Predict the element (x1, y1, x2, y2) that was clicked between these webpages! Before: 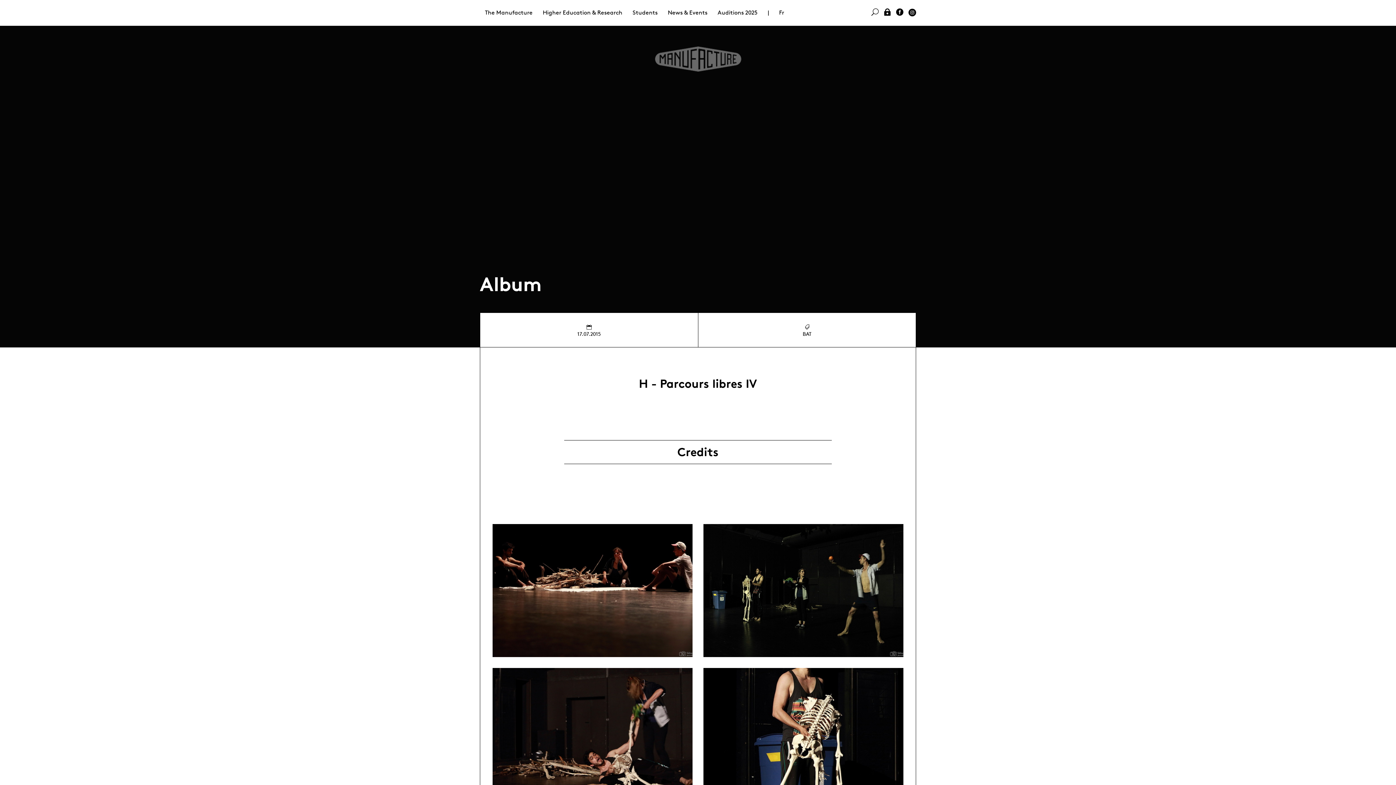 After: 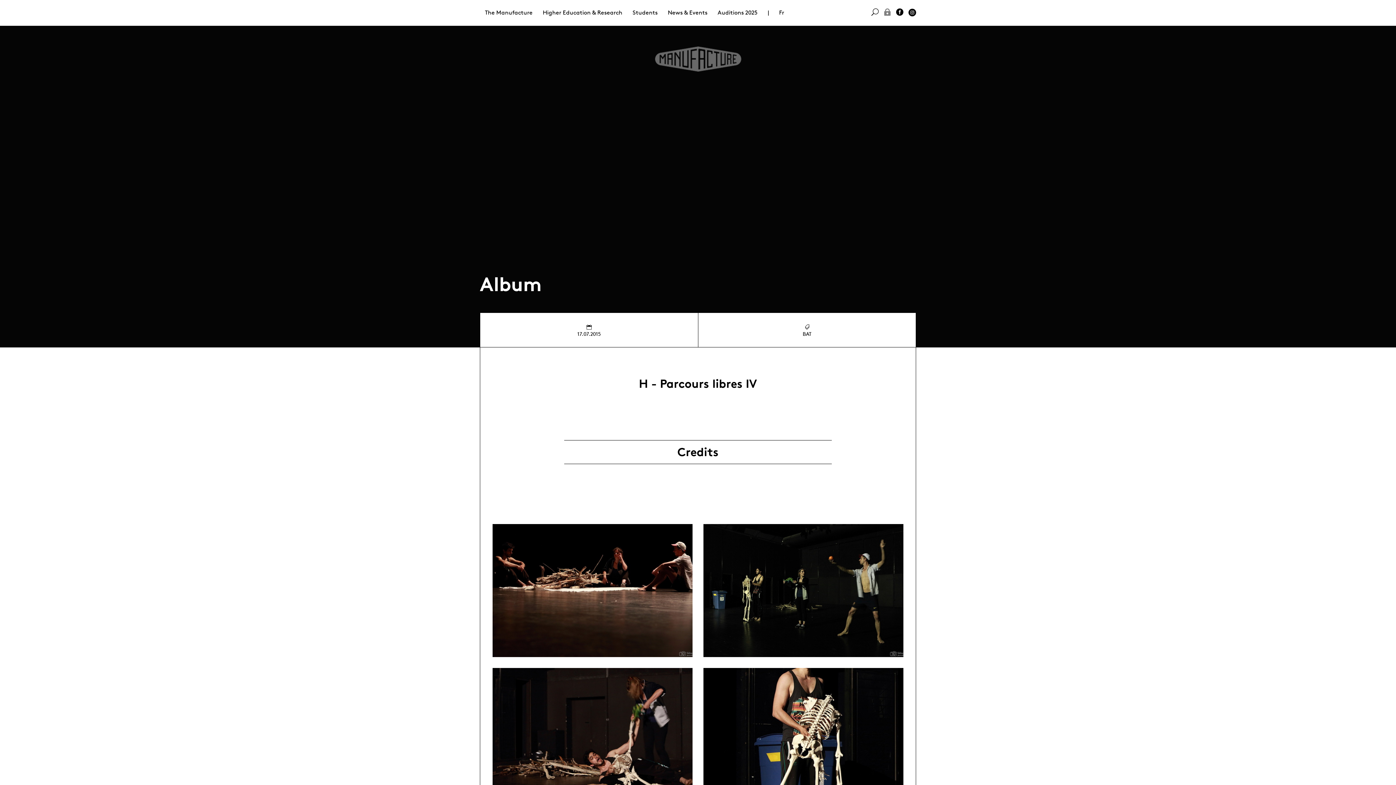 Action: bbox: (884, 8, 891, 17)